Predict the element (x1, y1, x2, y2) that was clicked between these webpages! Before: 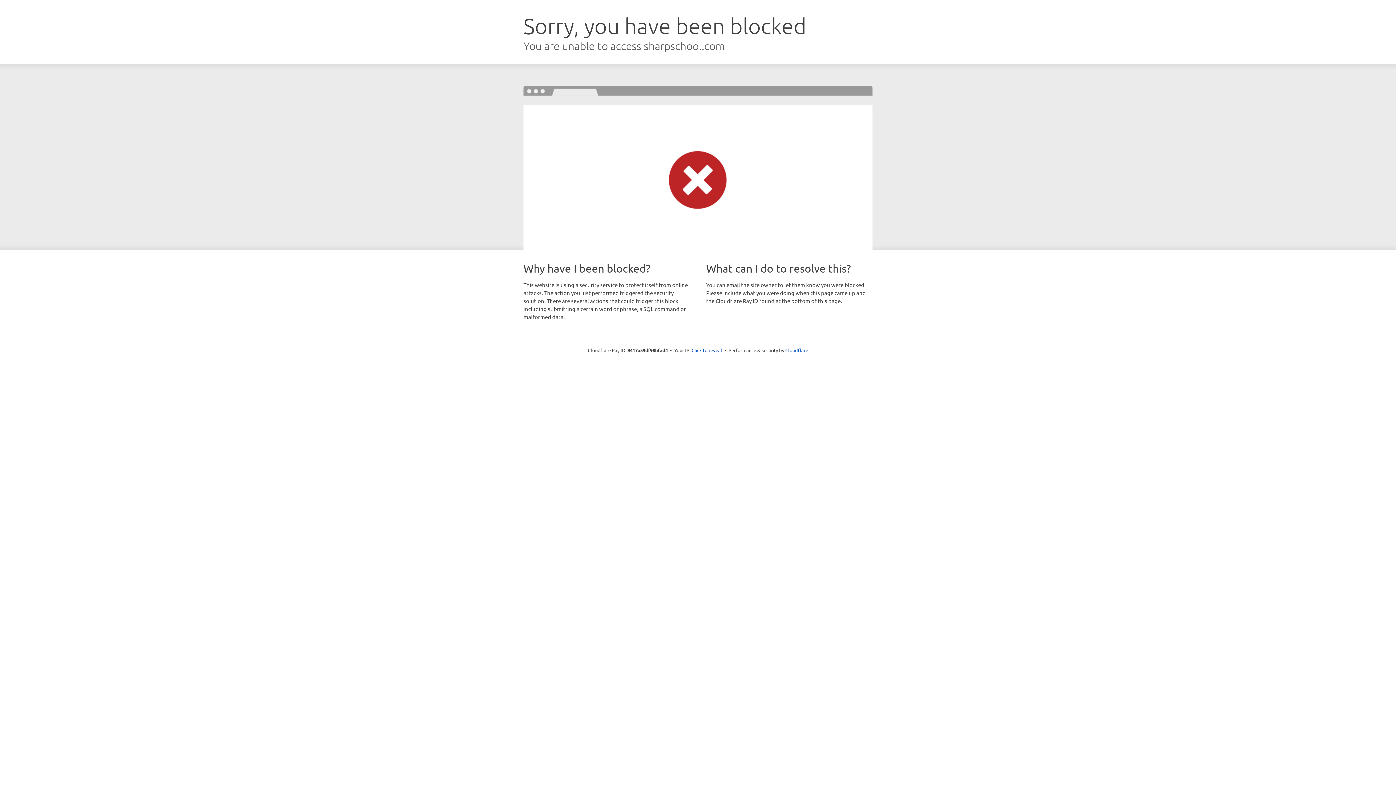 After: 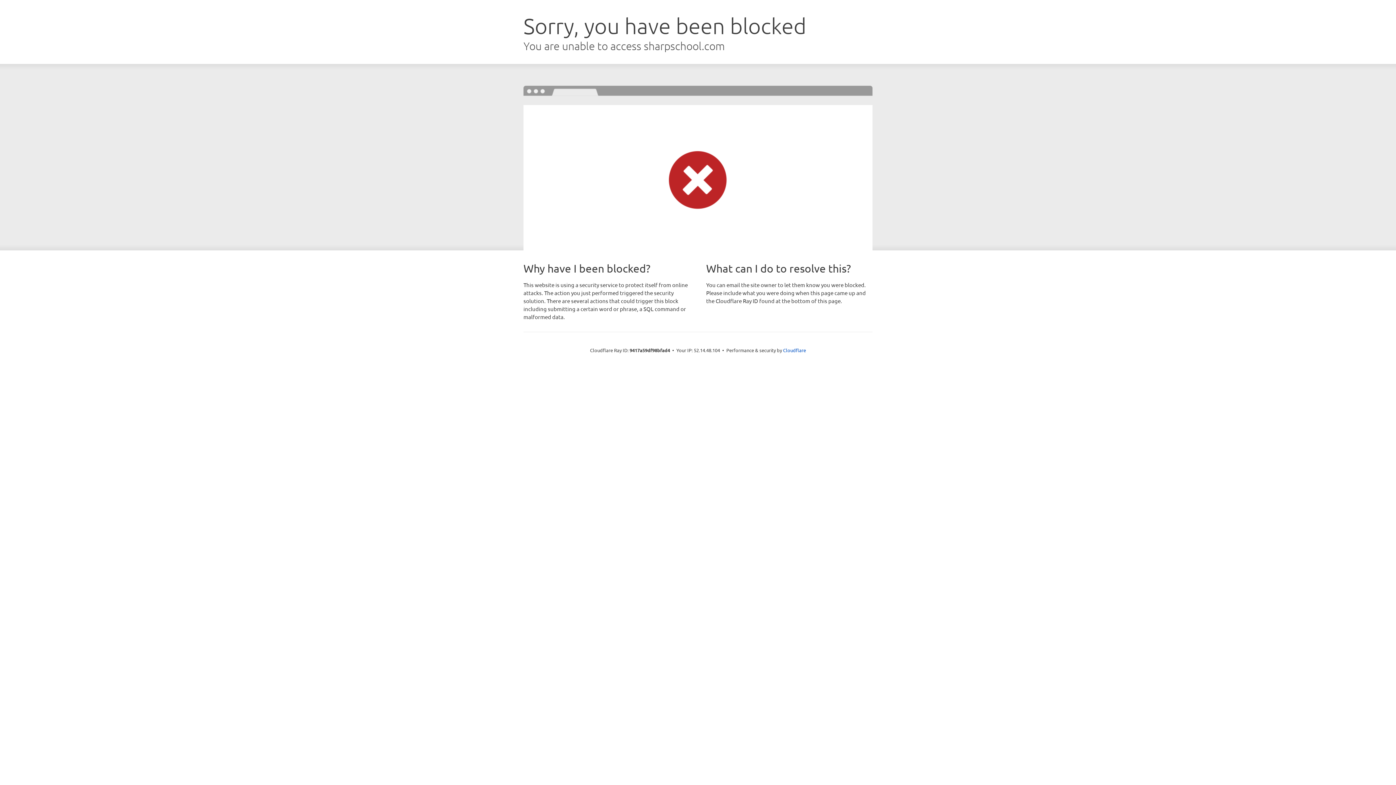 Action: bbox: (691, 346, 722, 353) label: Click to reveal